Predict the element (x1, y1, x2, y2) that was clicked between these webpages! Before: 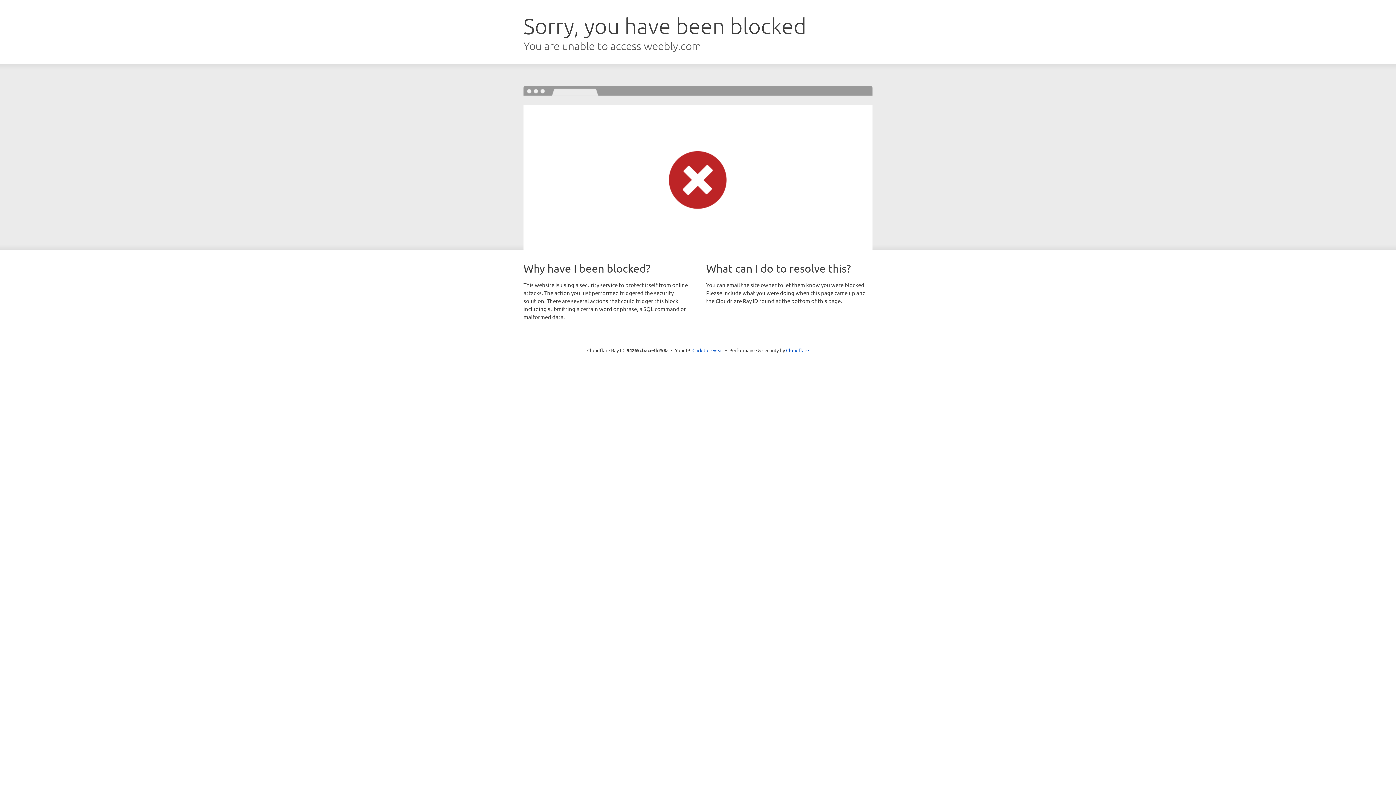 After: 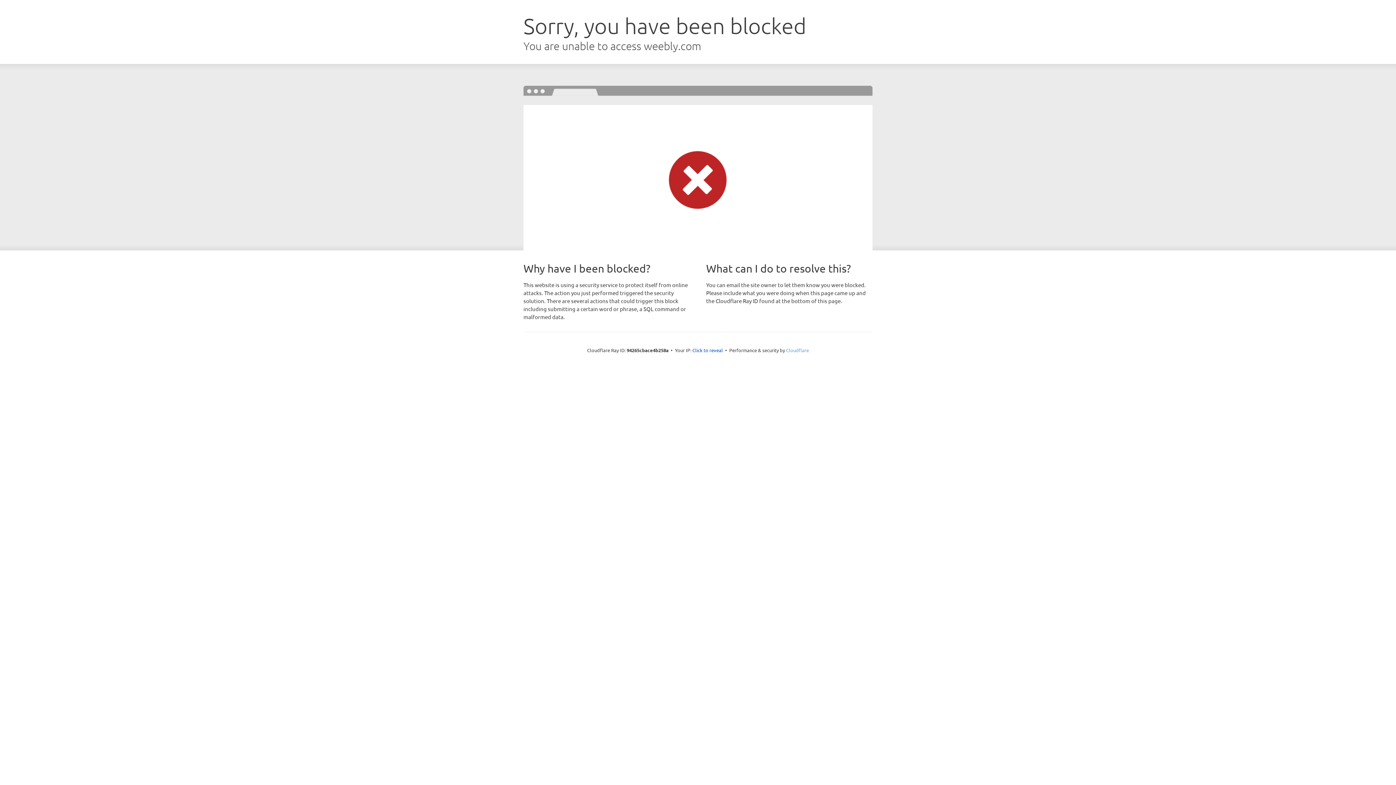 Action: bbox: (786, 347, 809, 353) label: Cloudflare